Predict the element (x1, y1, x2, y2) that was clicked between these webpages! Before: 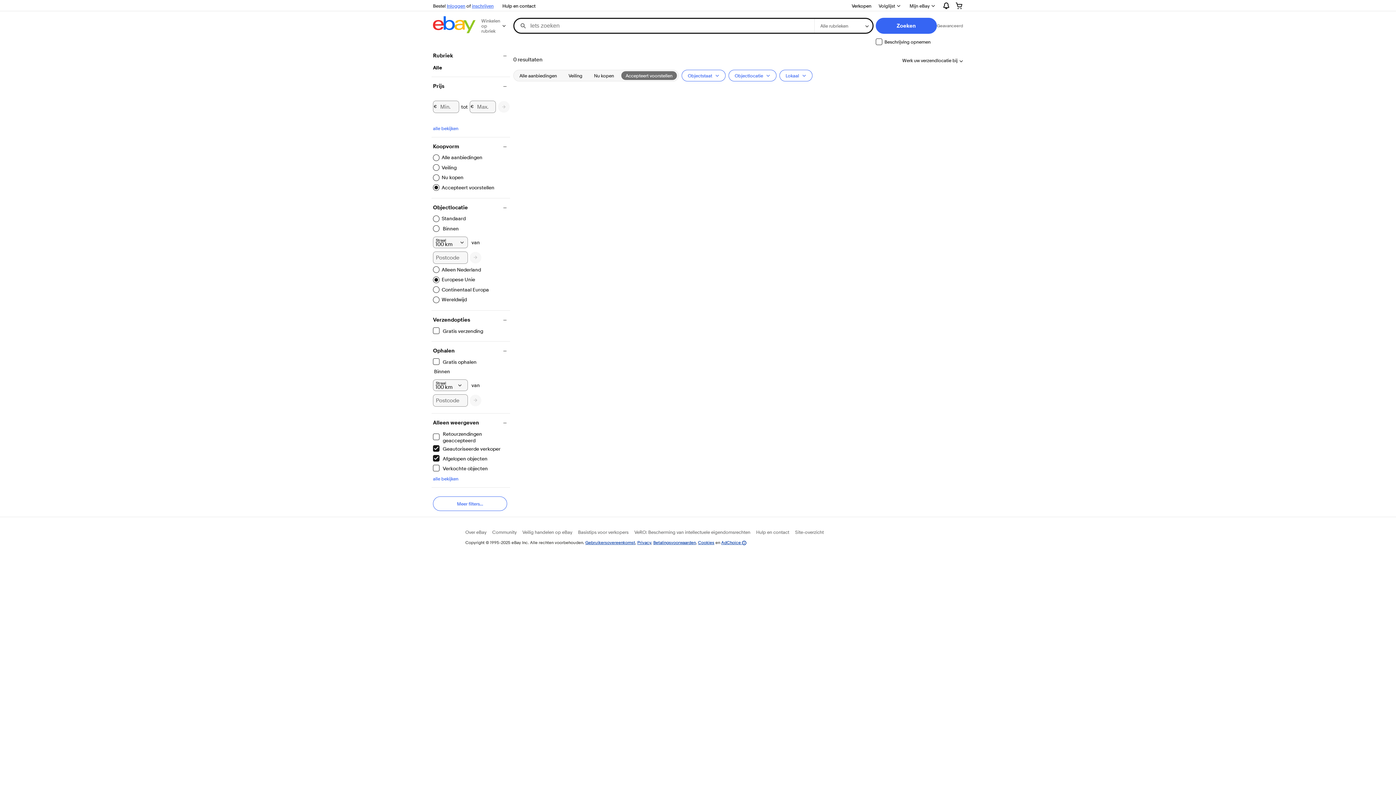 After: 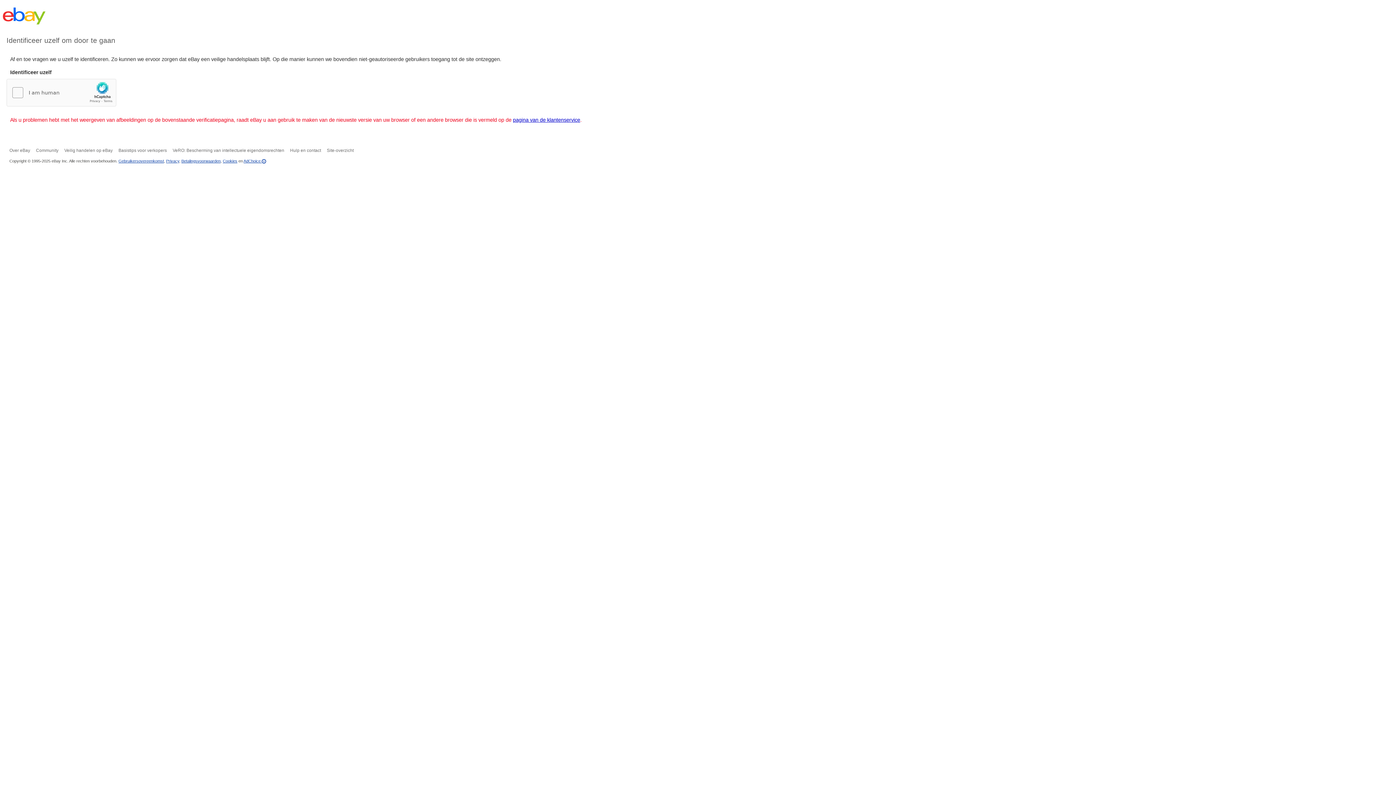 Action: bbox: (950, 0, 969, 11)